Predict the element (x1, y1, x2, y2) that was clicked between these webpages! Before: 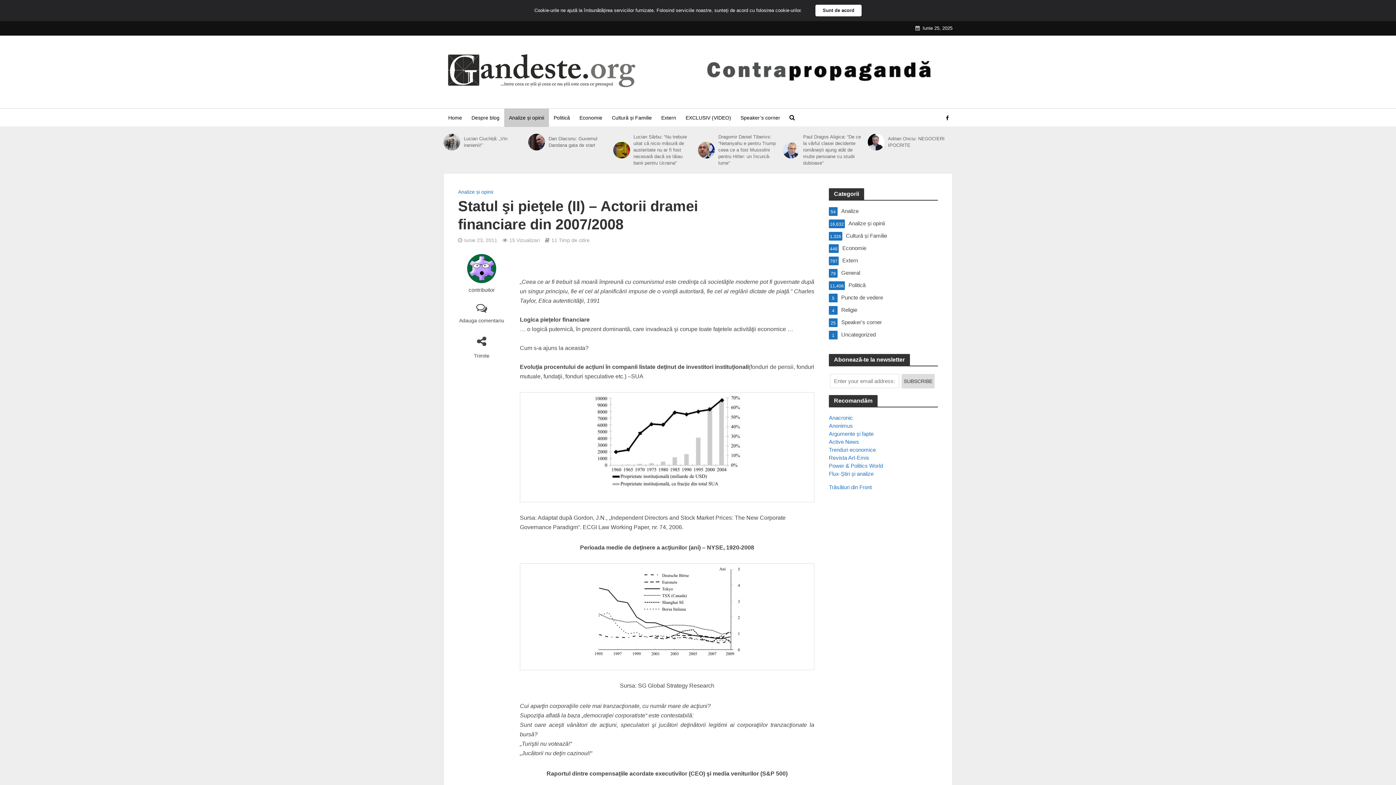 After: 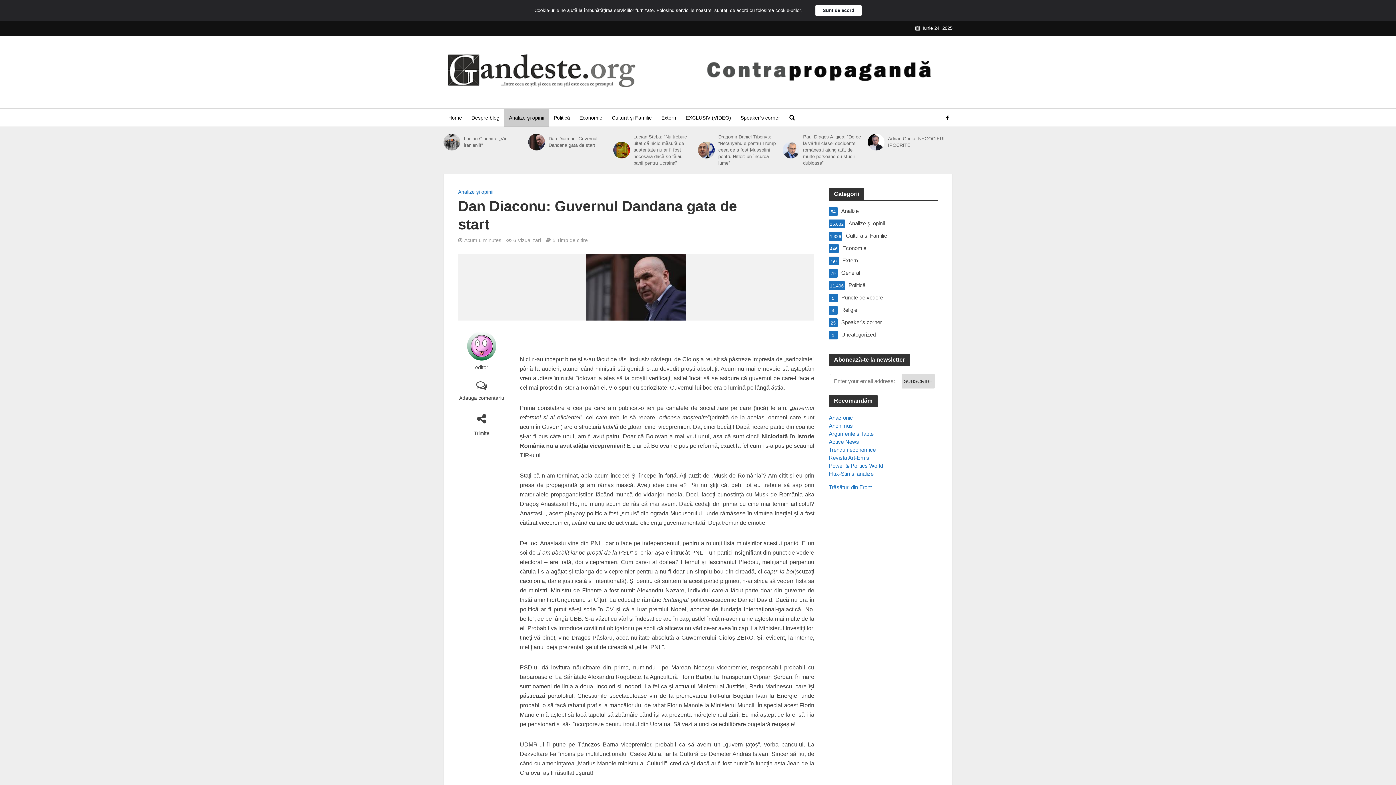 Action: bbox: (548, 135, 608, 148) label: Dan Diaconu: Guvernul Dandana gata de start